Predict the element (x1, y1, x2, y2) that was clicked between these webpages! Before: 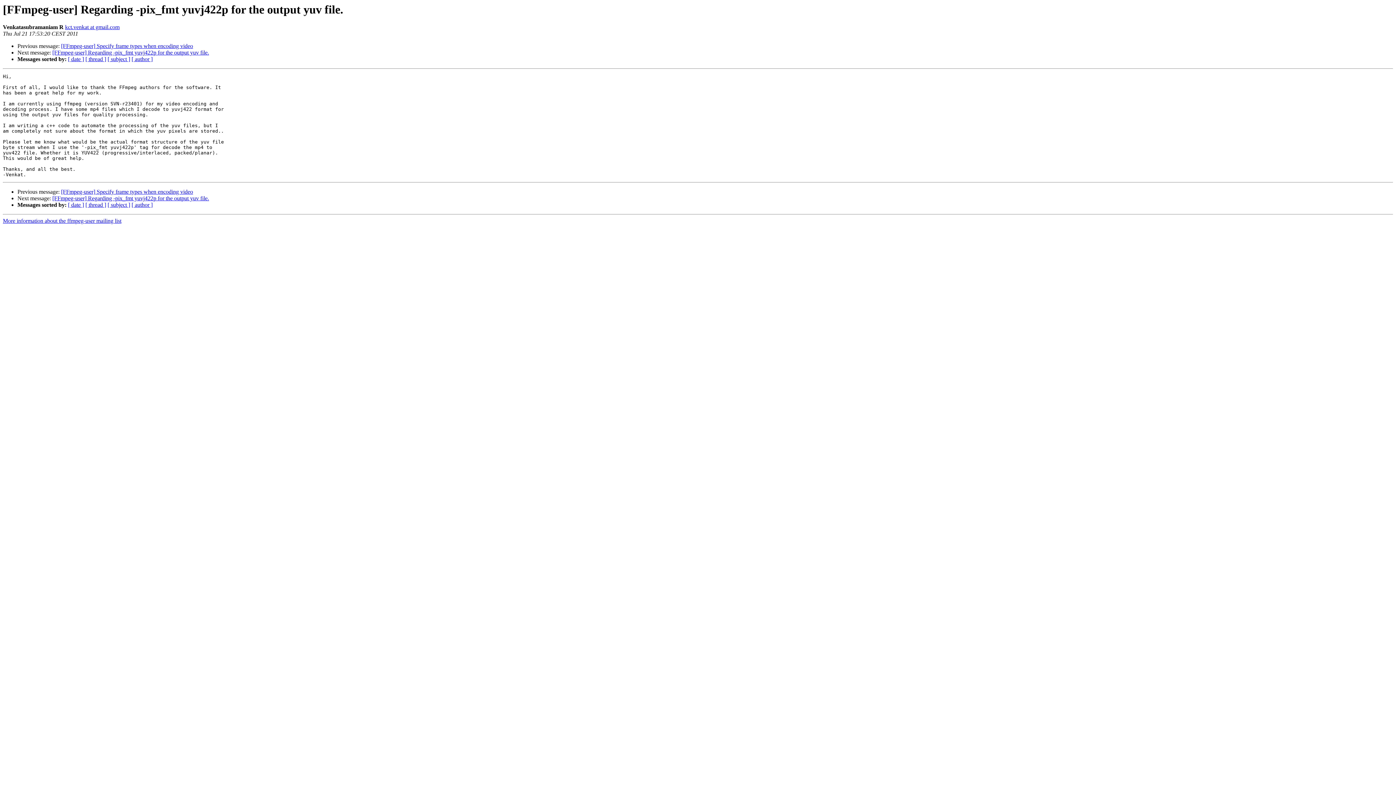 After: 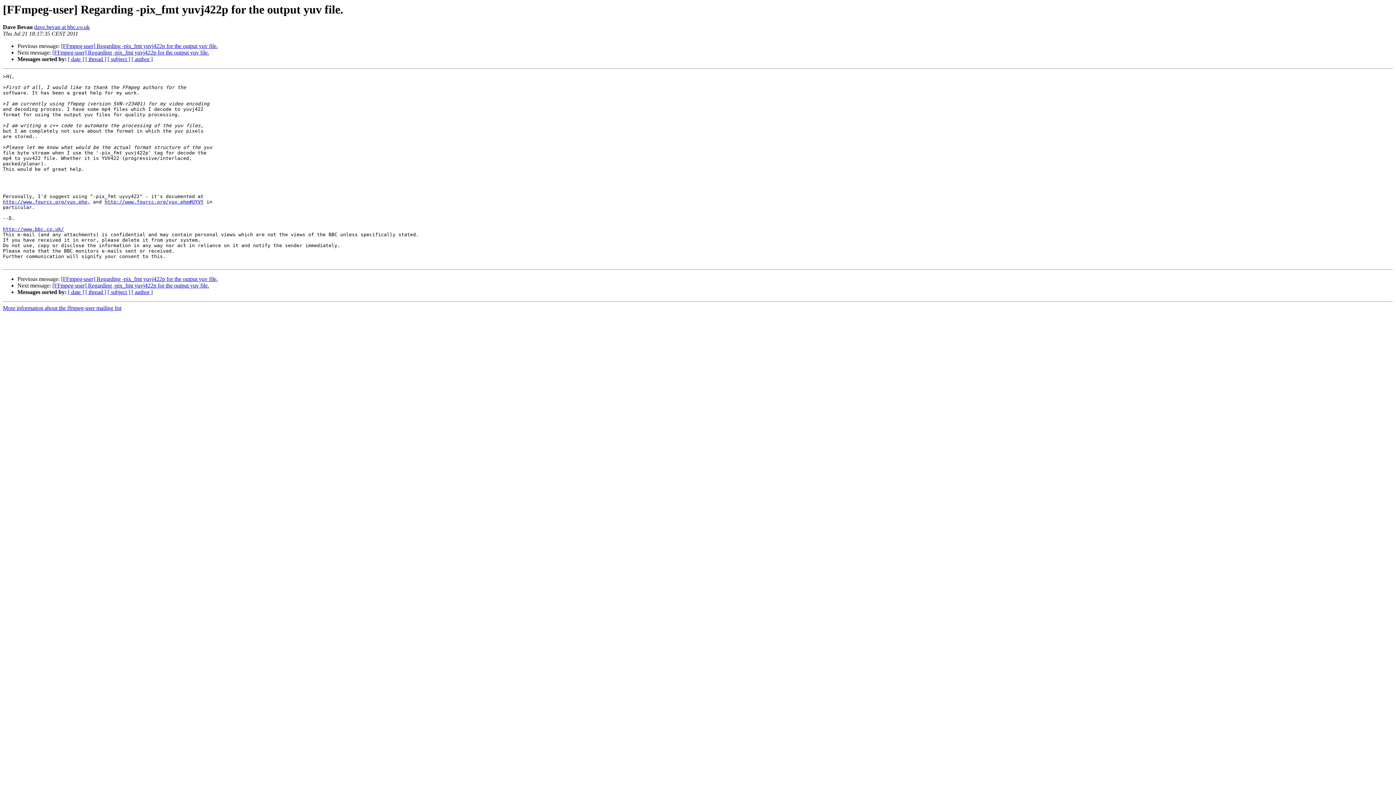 Action: label: [FFmpeg-user] Regarding -pix_fmt yuvj422p for the output yuv file. bbox: (52, 49, 209, 55)